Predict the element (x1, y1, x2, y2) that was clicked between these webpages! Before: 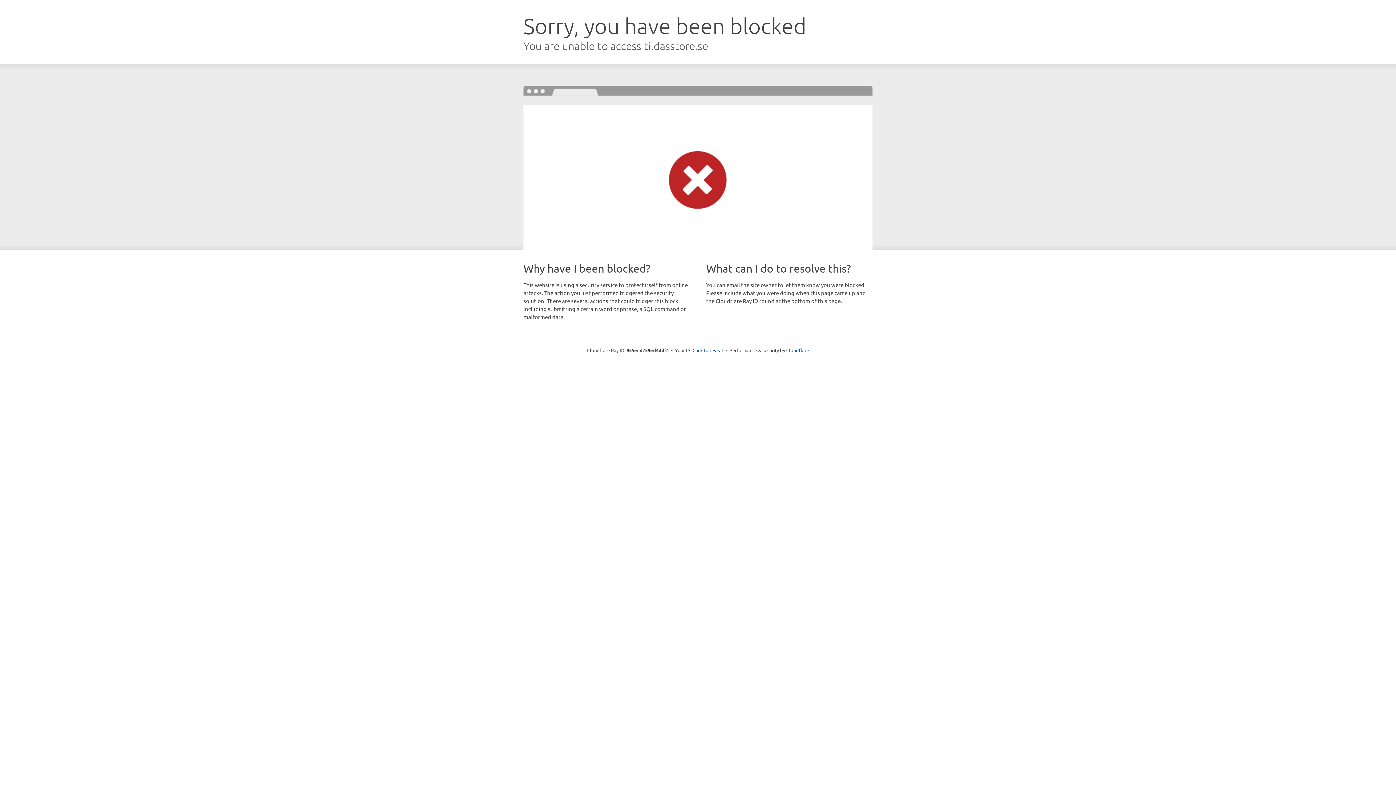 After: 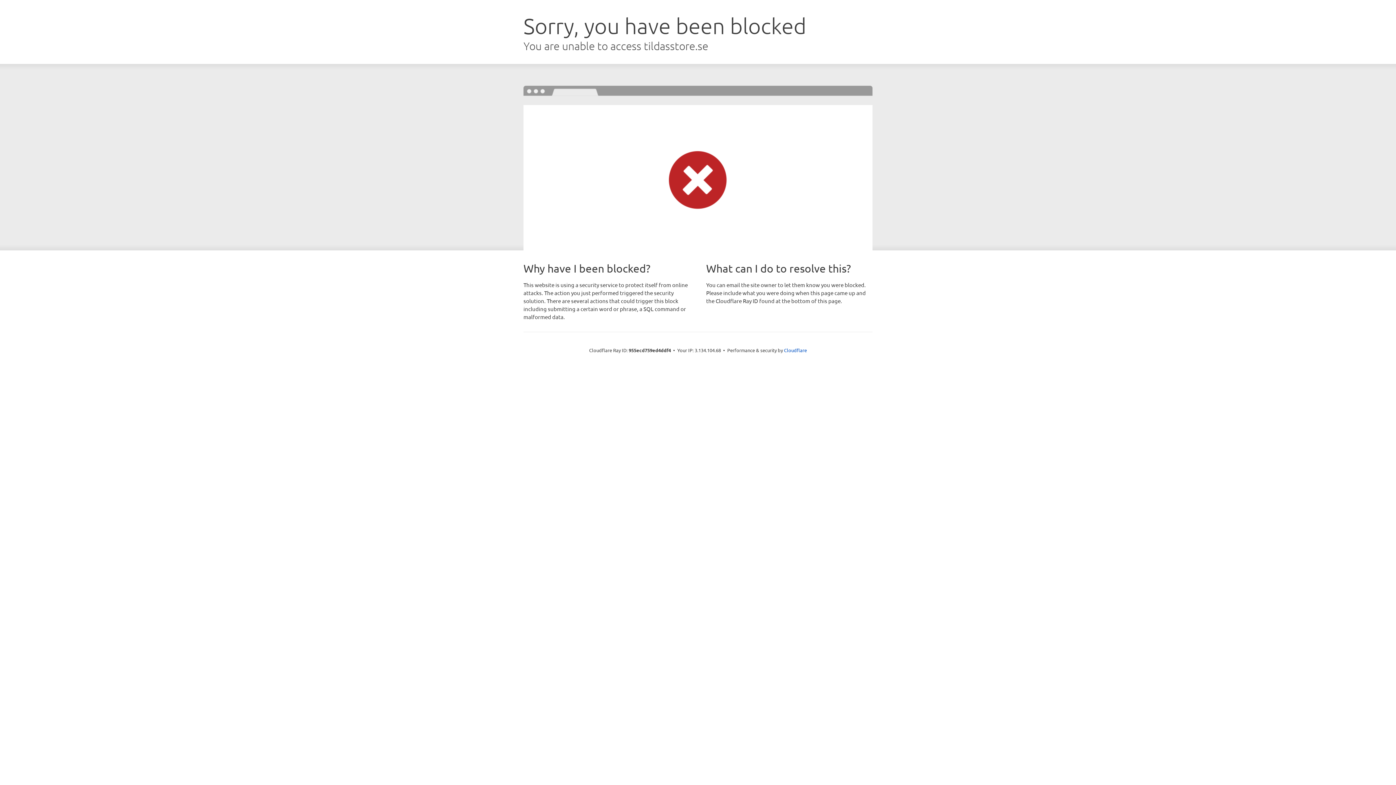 Action: bbox: (692, 346, 723, 353) label: Click to reveal